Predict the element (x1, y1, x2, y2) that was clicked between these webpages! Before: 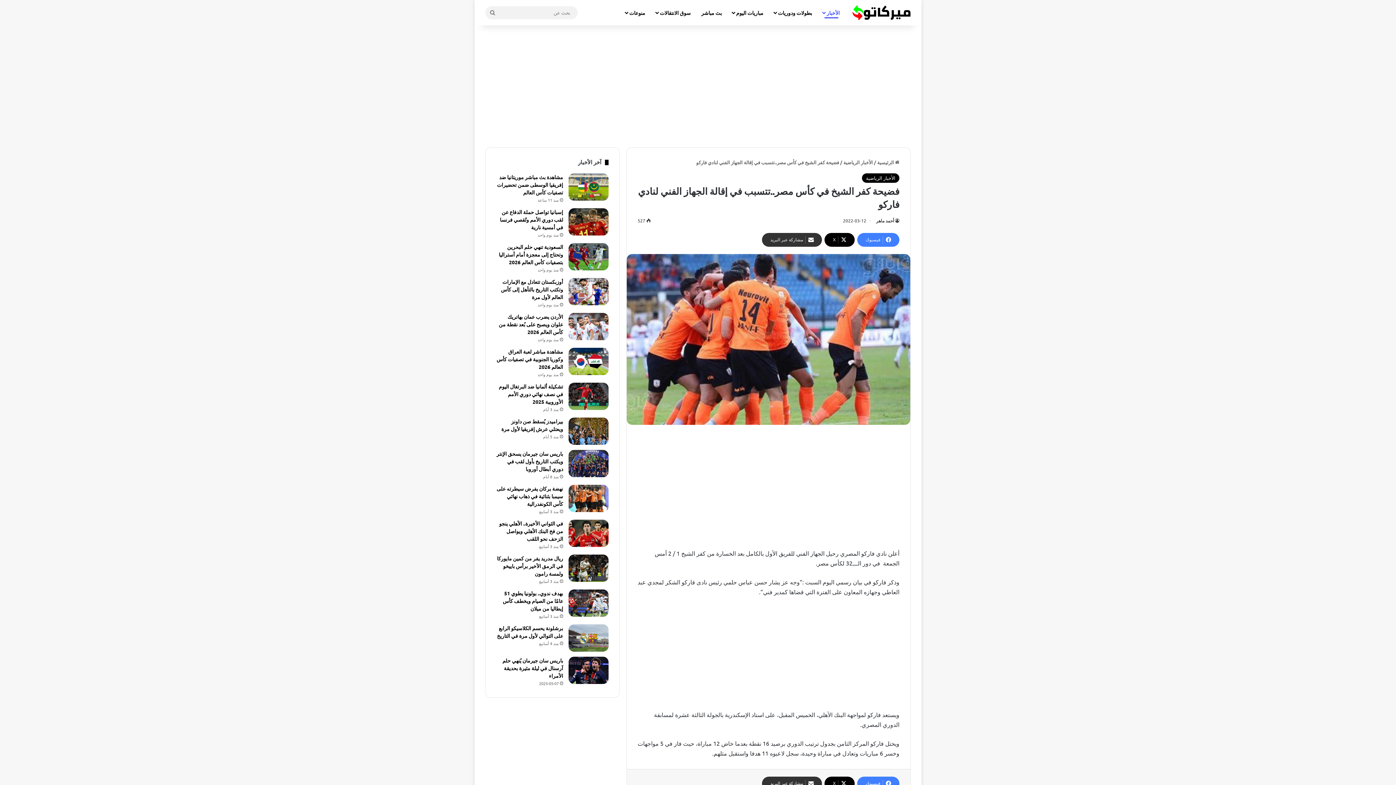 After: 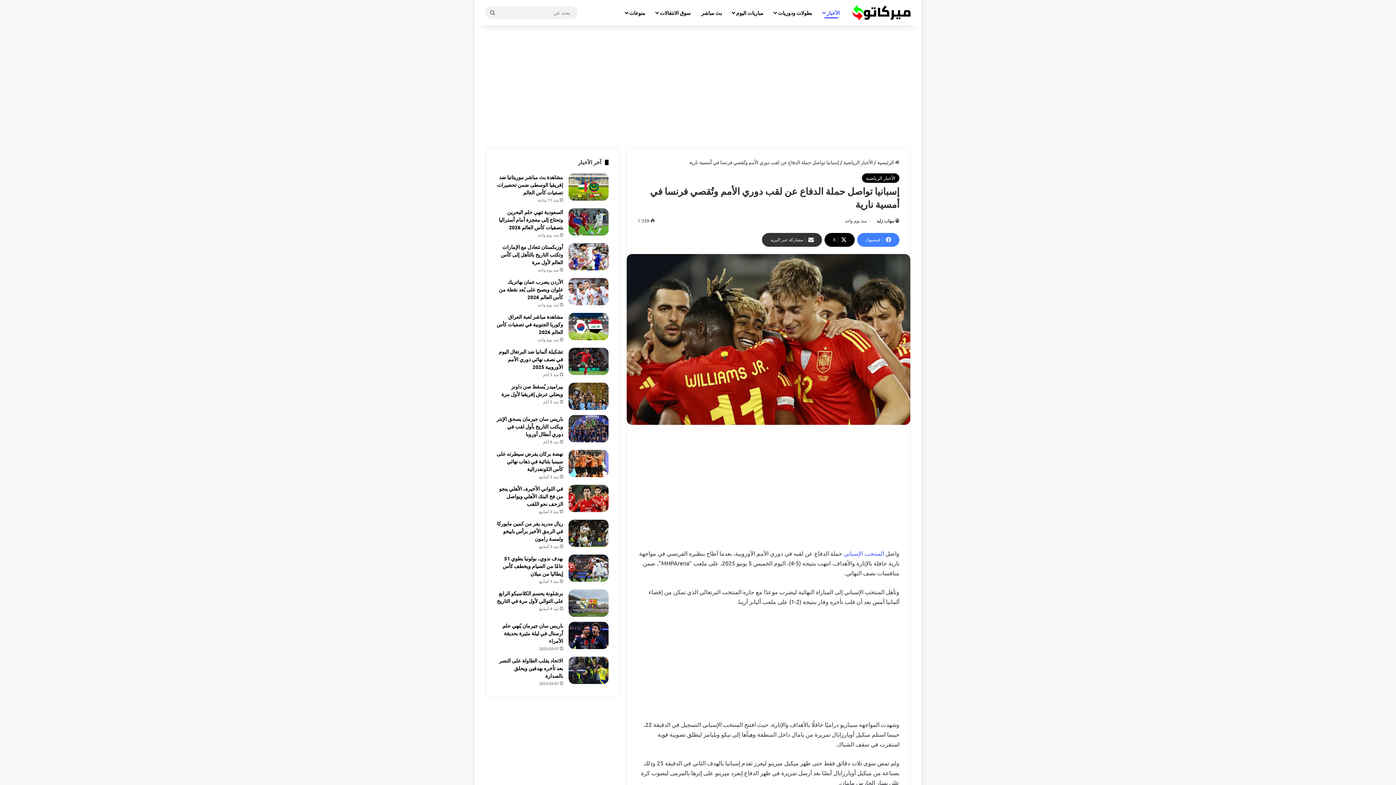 Action: bbox: (568, 208, 608, 235) label: إسبانيا تواصل حملة الدفاع عن لقب دوري الأمم وتُقصي فرنسا في أمسية نارية